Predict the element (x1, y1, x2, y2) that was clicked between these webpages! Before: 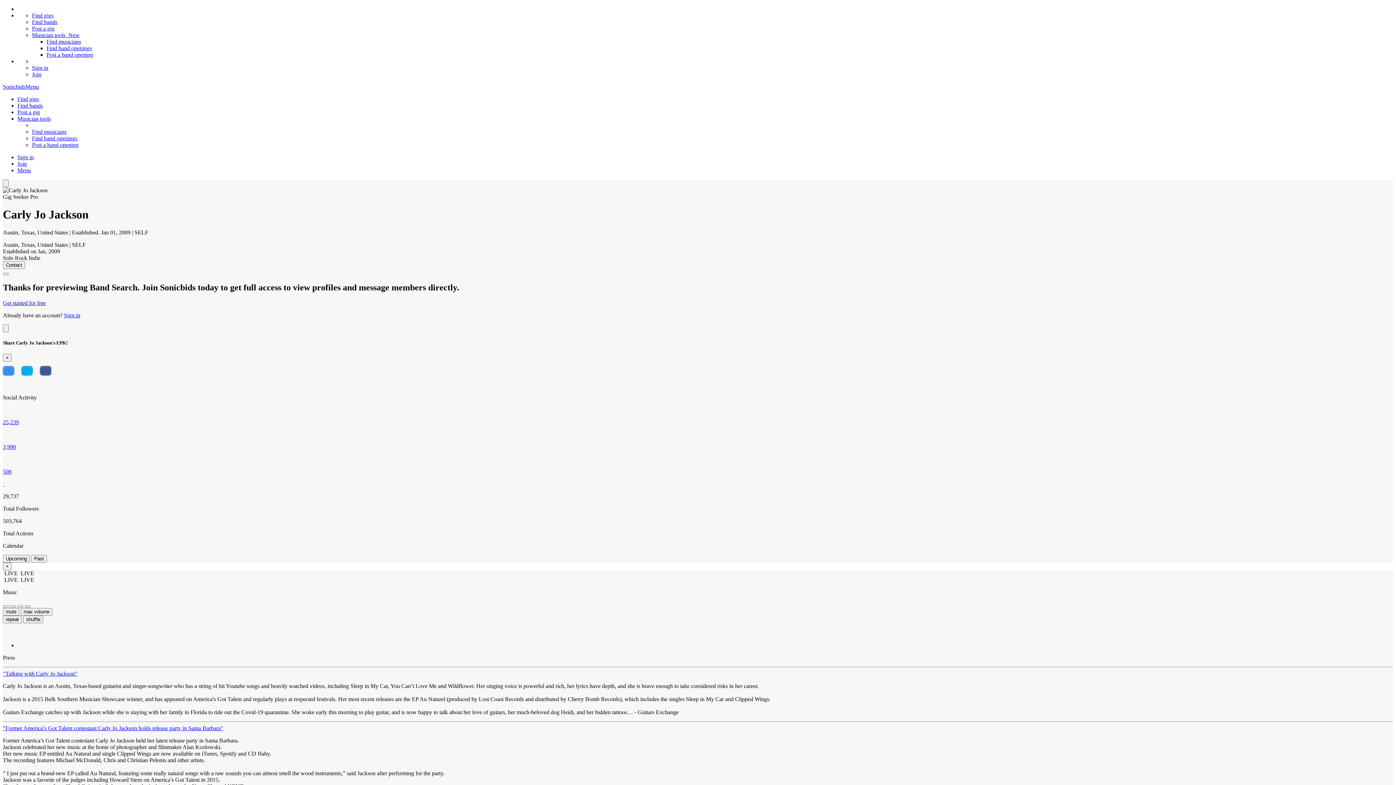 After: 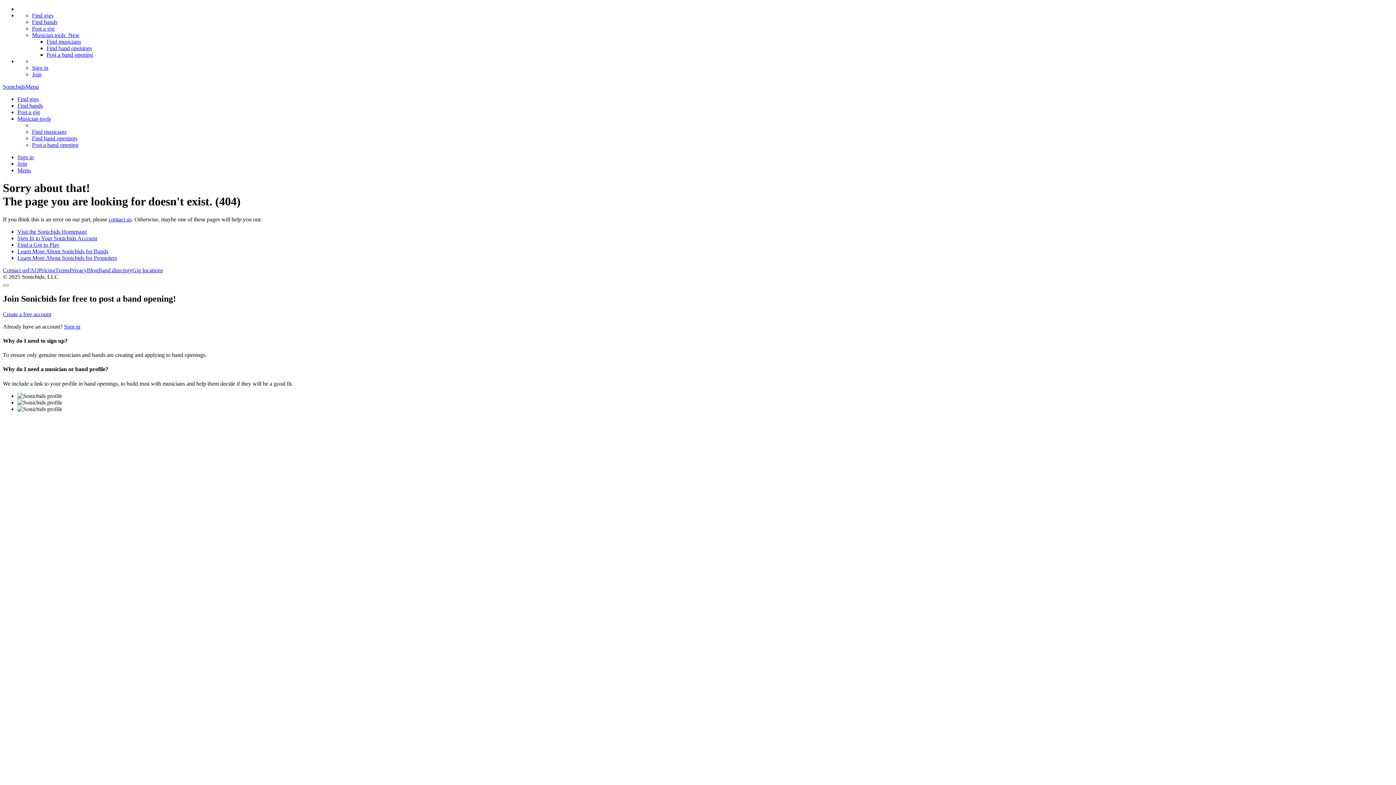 Action: bbox: (32, 25, 54, 31) label: Post a gig